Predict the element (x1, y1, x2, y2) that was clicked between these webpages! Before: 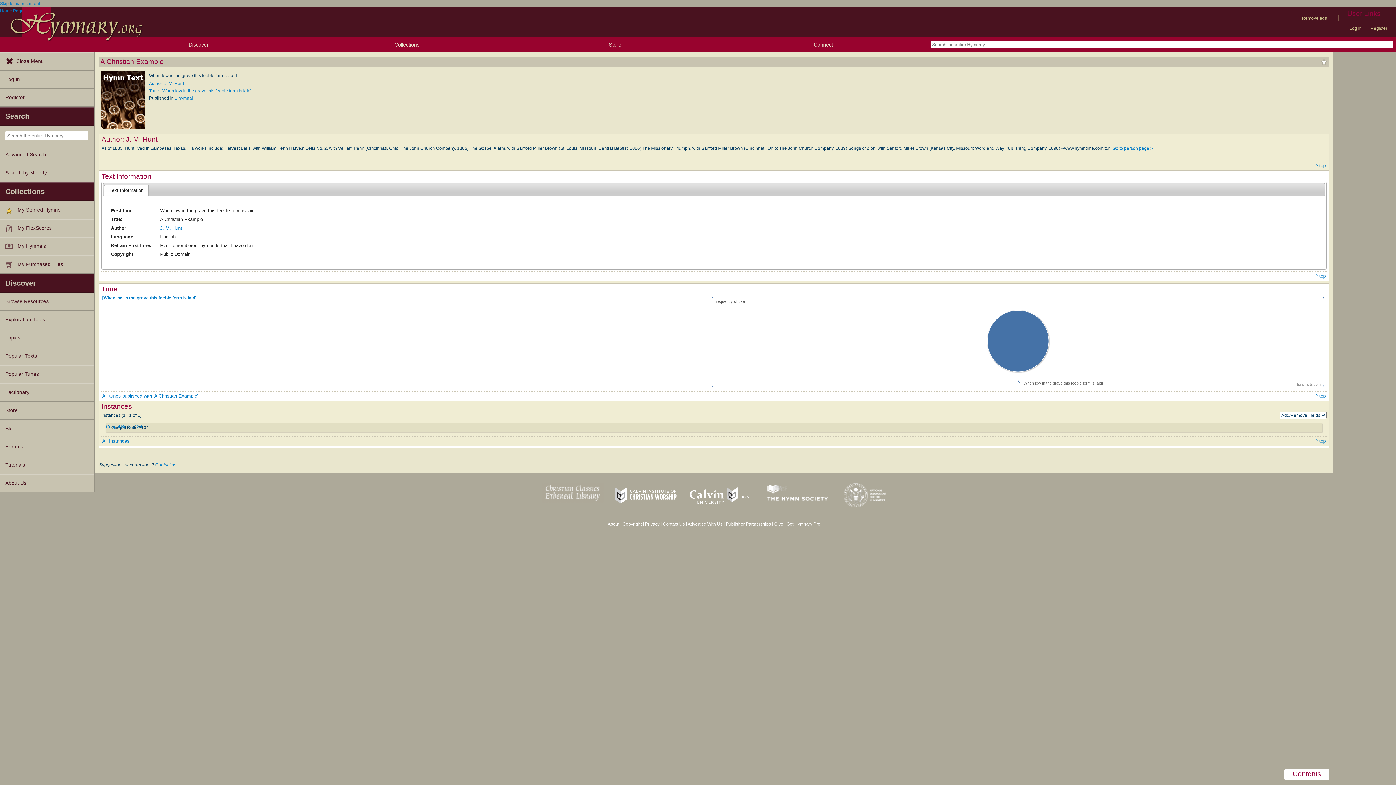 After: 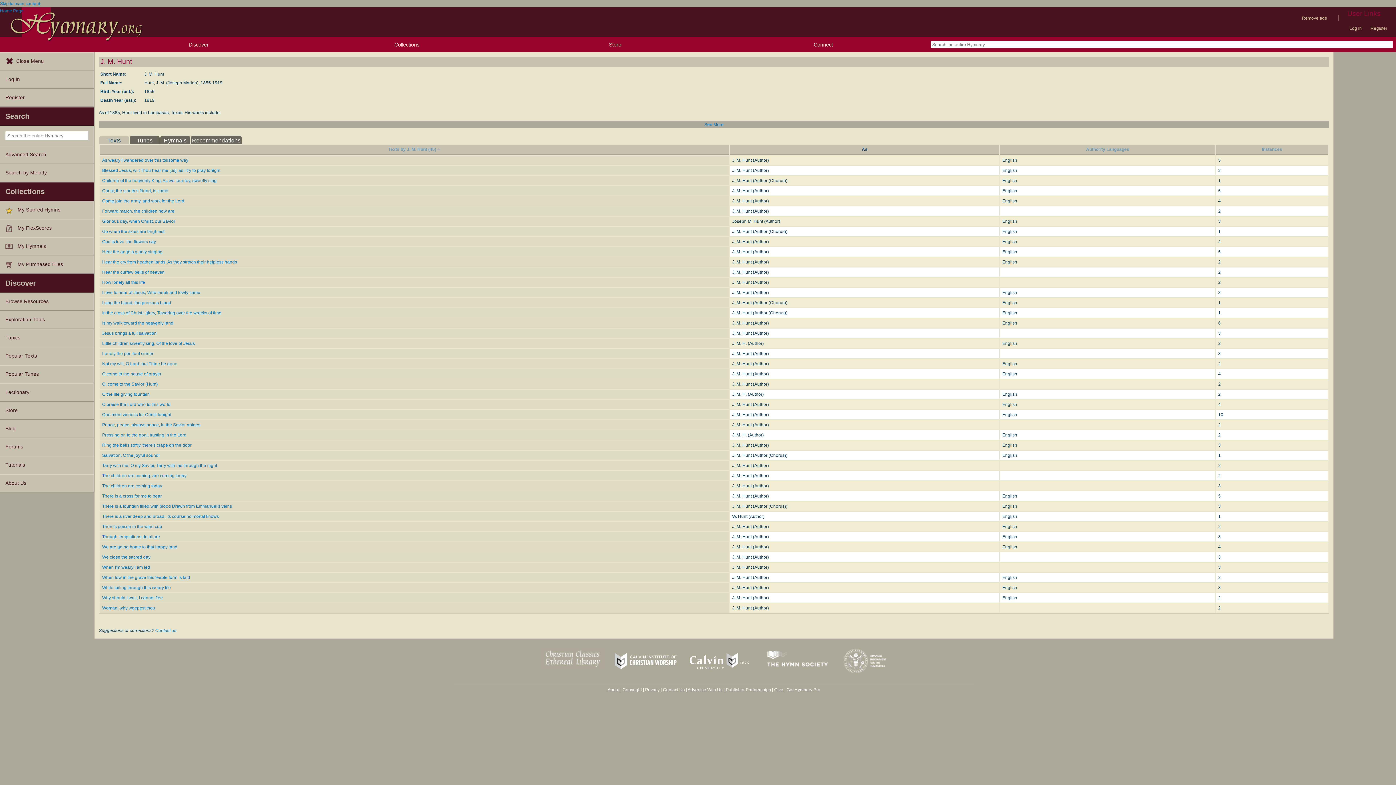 Action: label: J. M. Hunt bbox: (160, 225, 182, 231)